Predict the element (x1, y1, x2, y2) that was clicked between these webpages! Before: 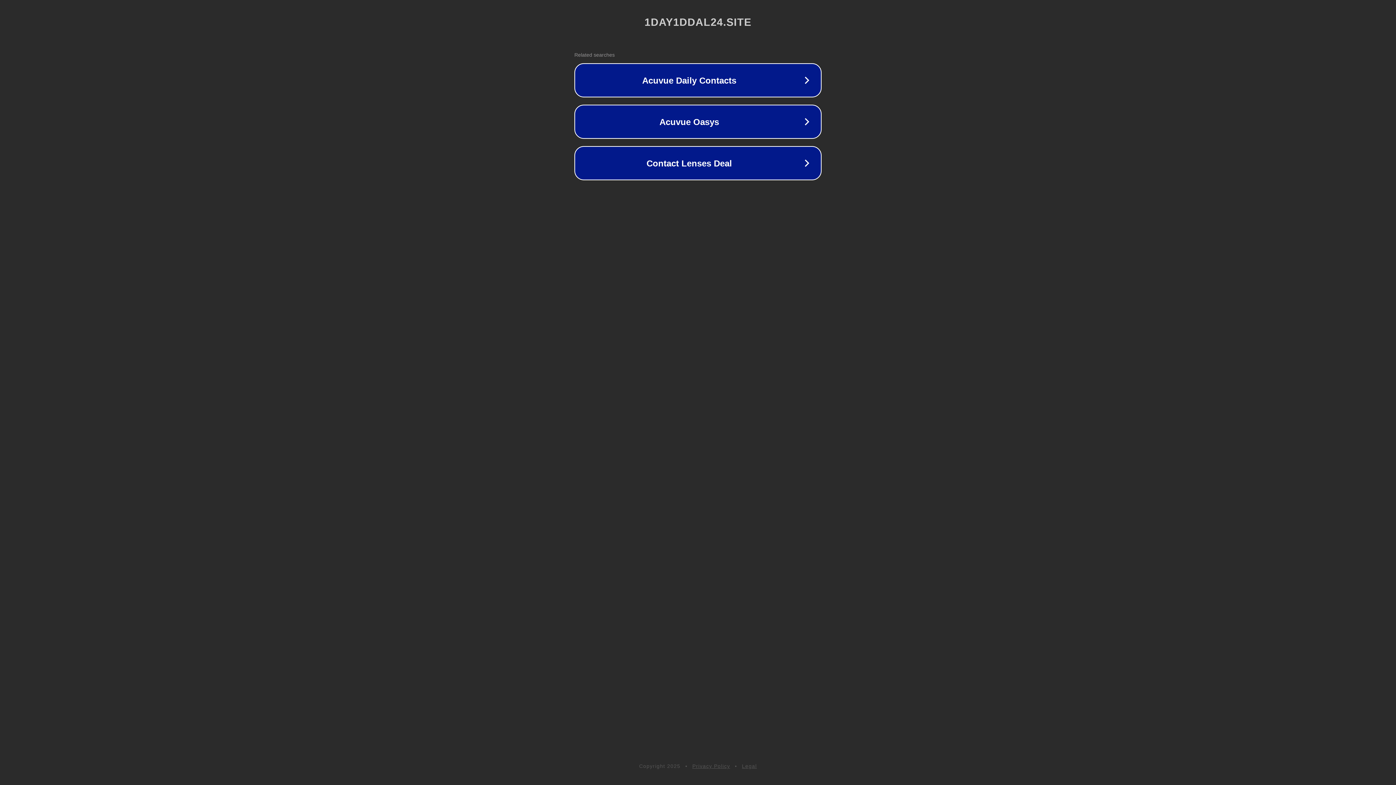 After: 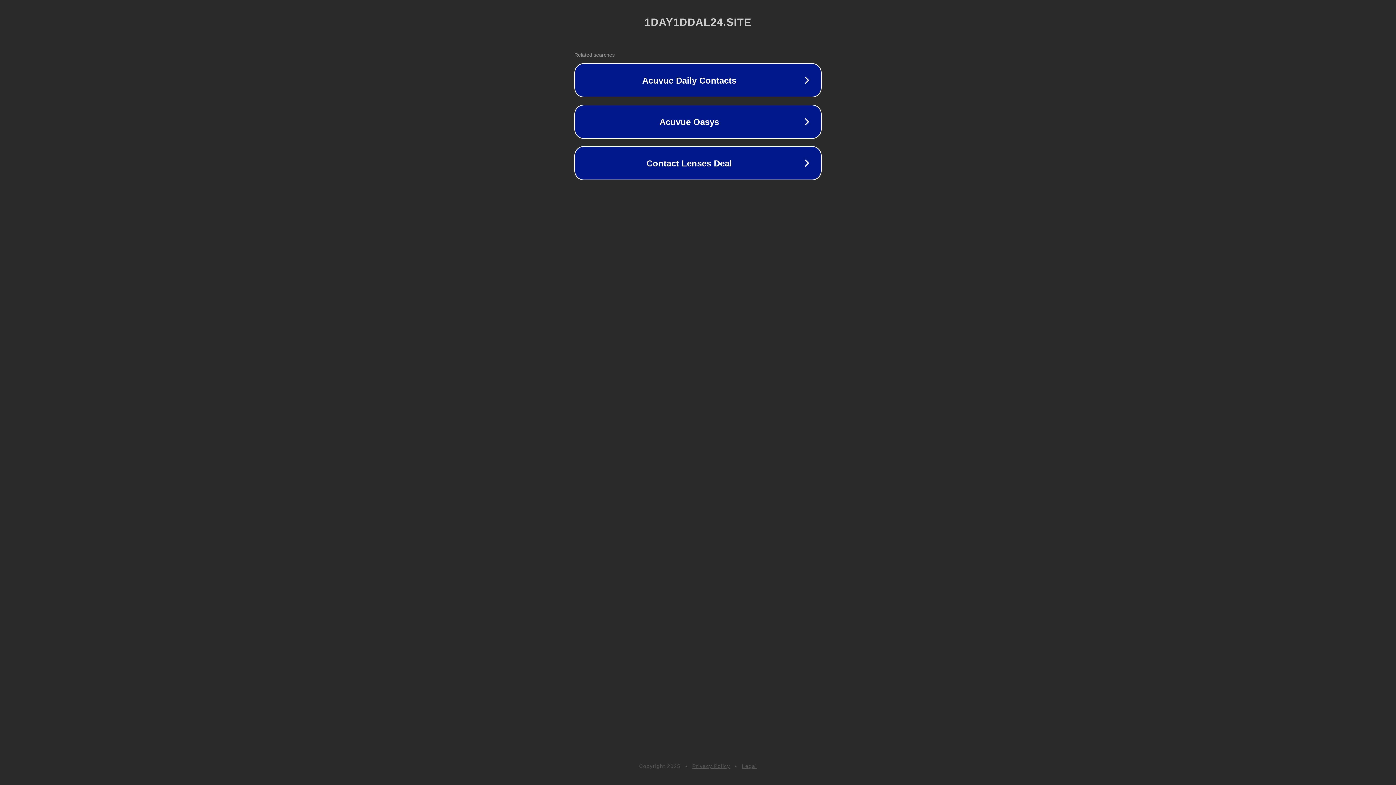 Action: bbox: (692, 763, 730, 769) label: Privacy Policy